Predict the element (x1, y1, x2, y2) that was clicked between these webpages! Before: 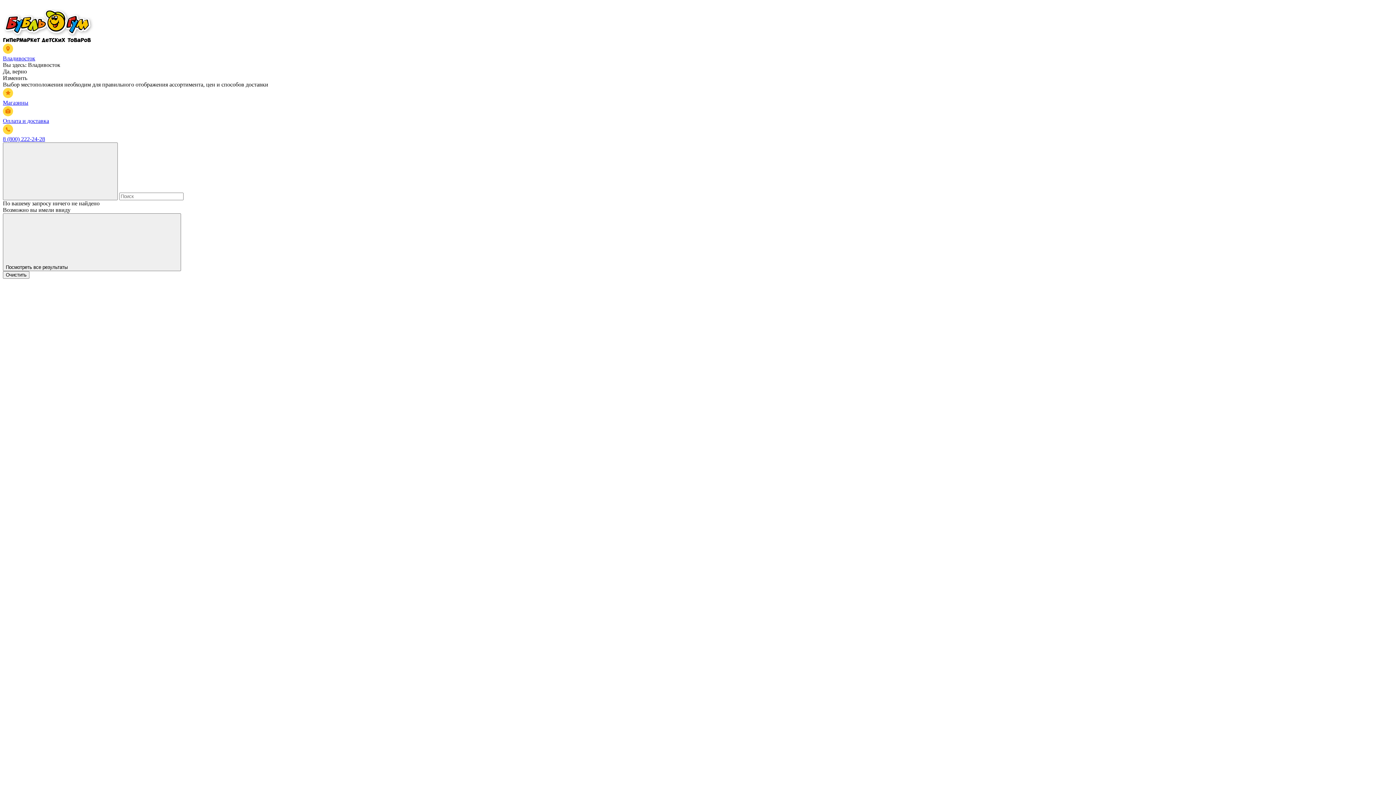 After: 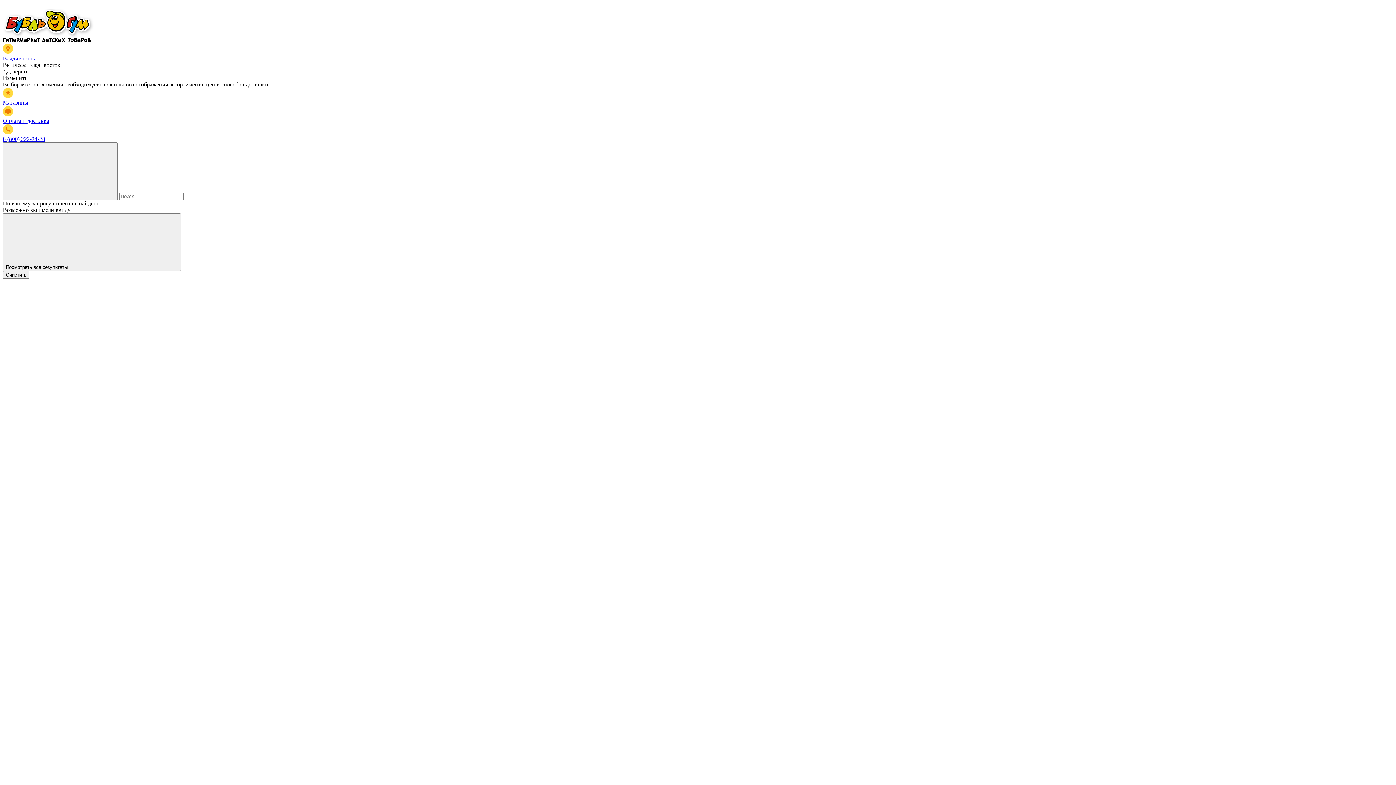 Action: bbox: (2, 124, 1393, 142) label: 8 (800) 222-24-28